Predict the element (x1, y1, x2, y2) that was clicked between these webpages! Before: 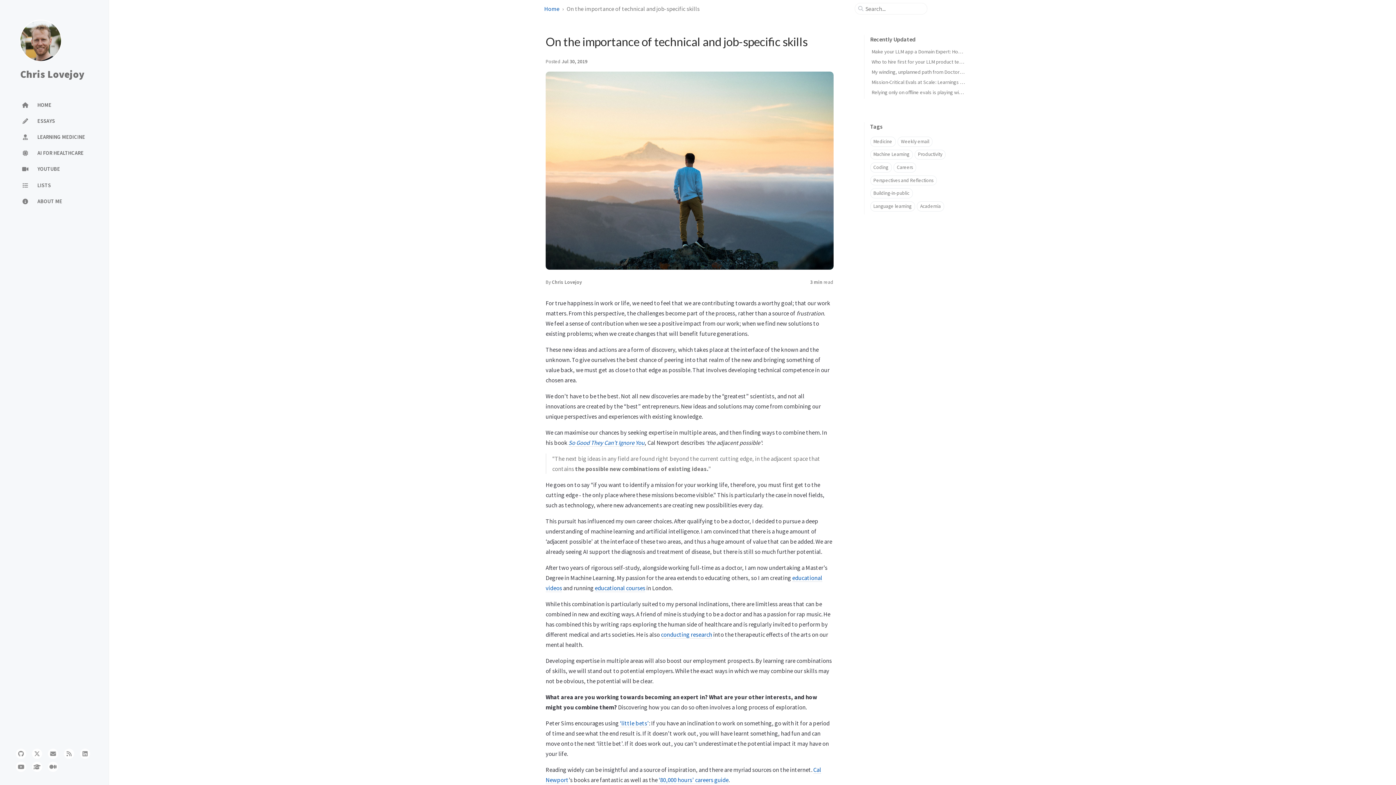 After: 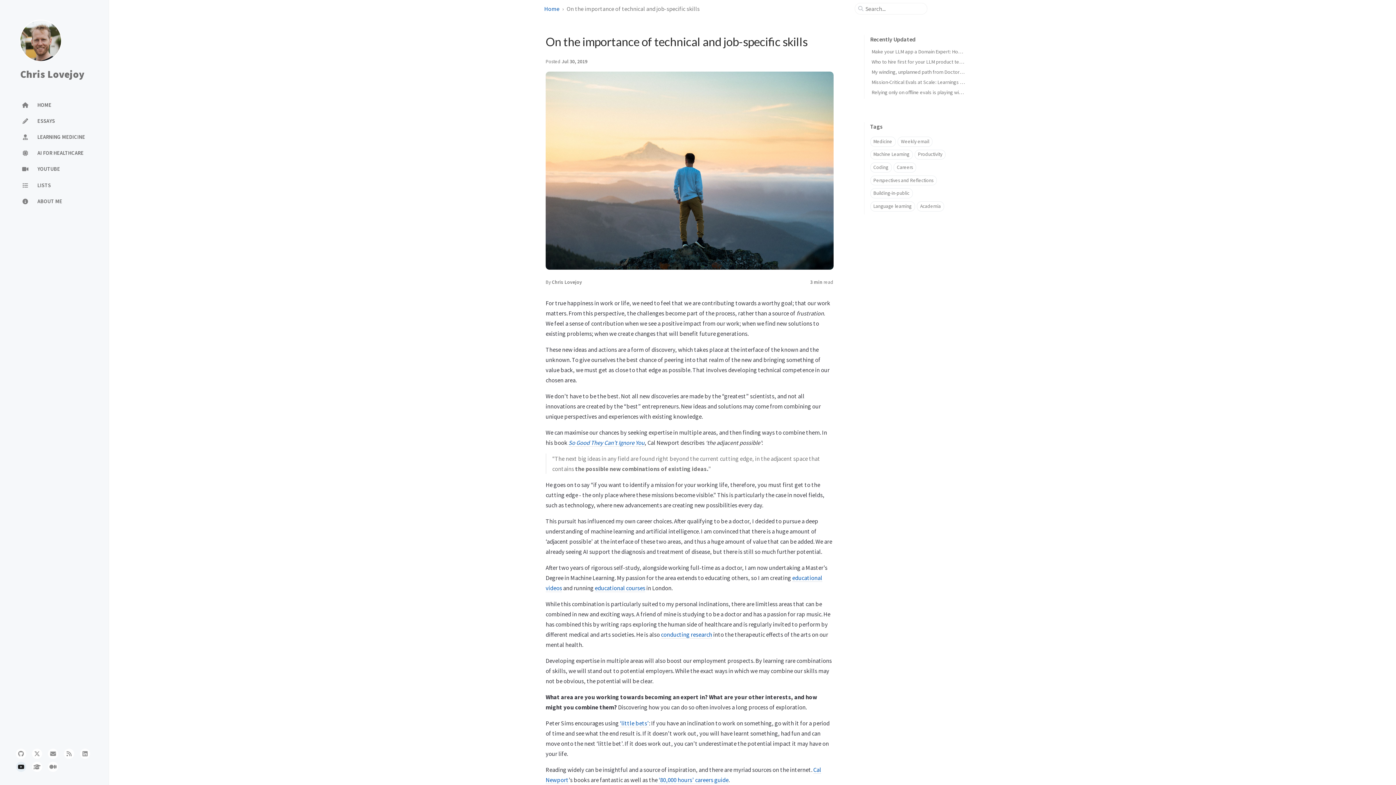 Action: label: youtube bbox: (16, 762, 26, 772)